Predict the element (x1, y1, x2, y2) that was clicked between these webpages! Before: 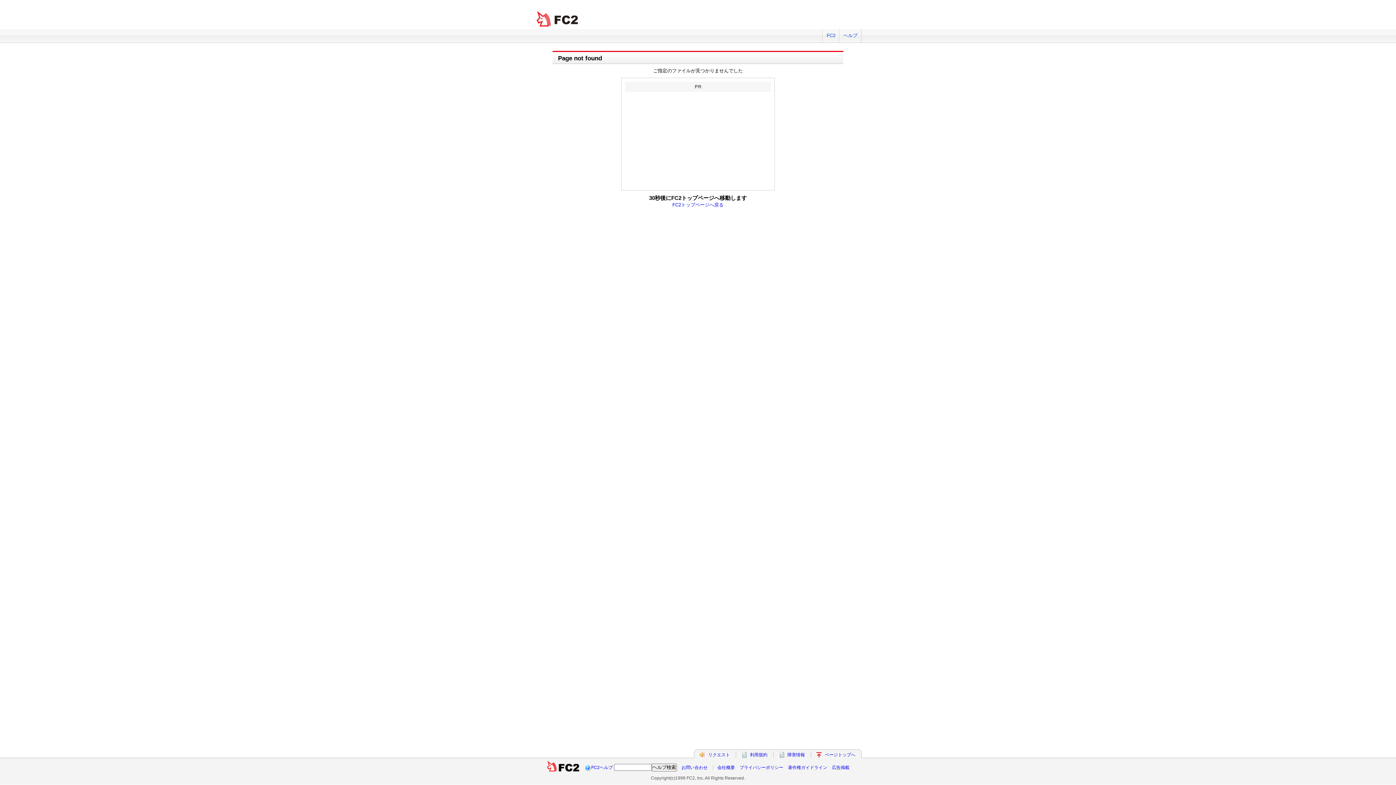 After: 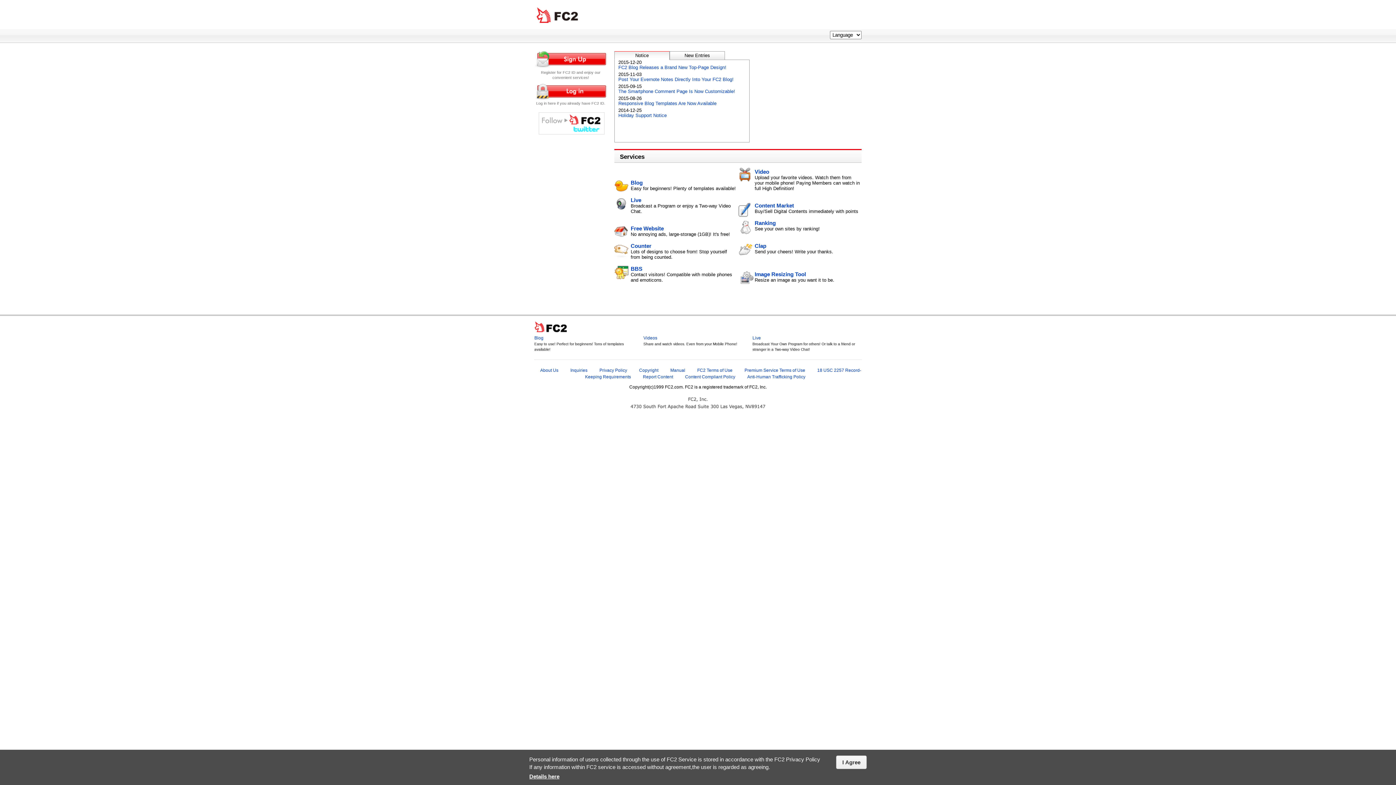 Action: label: FC2 bbox: (822, 29, 839, 42)